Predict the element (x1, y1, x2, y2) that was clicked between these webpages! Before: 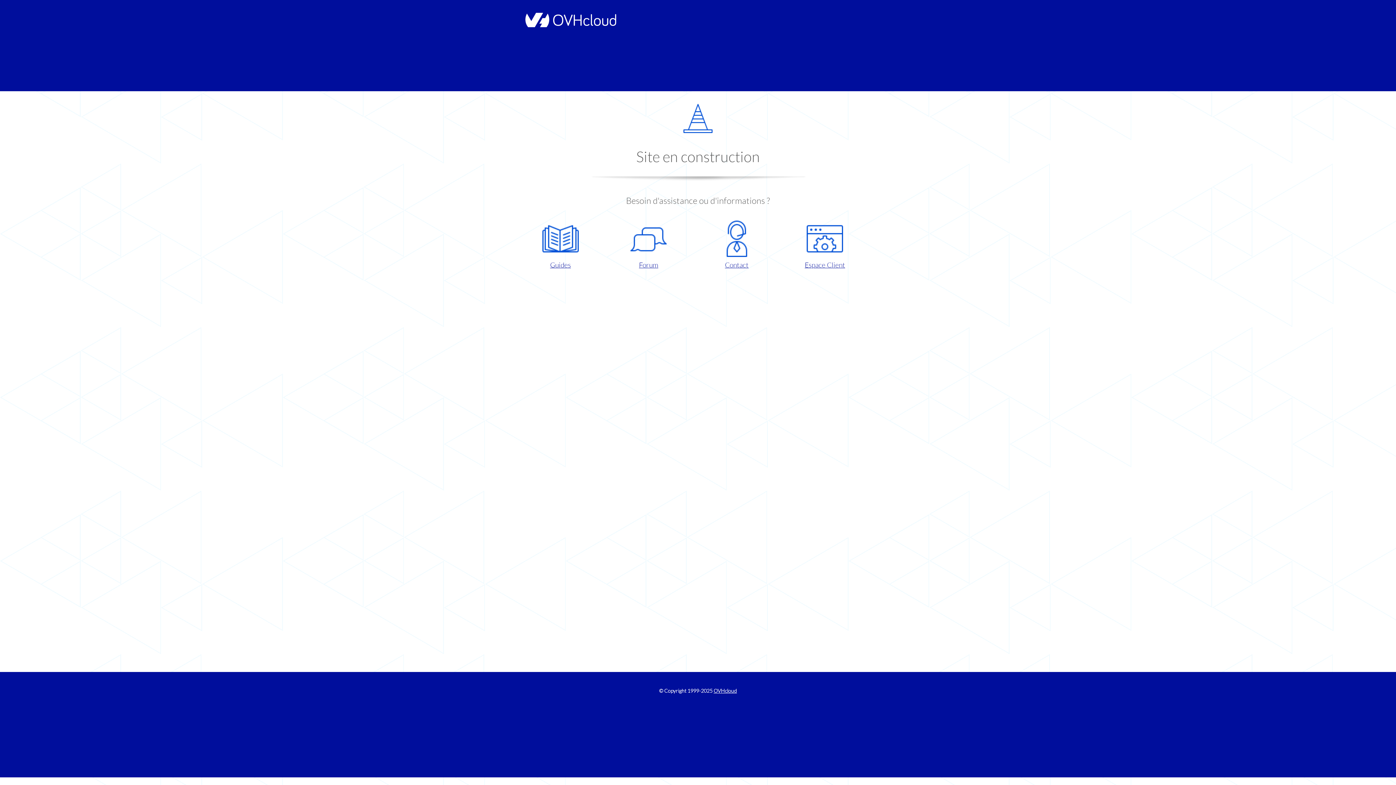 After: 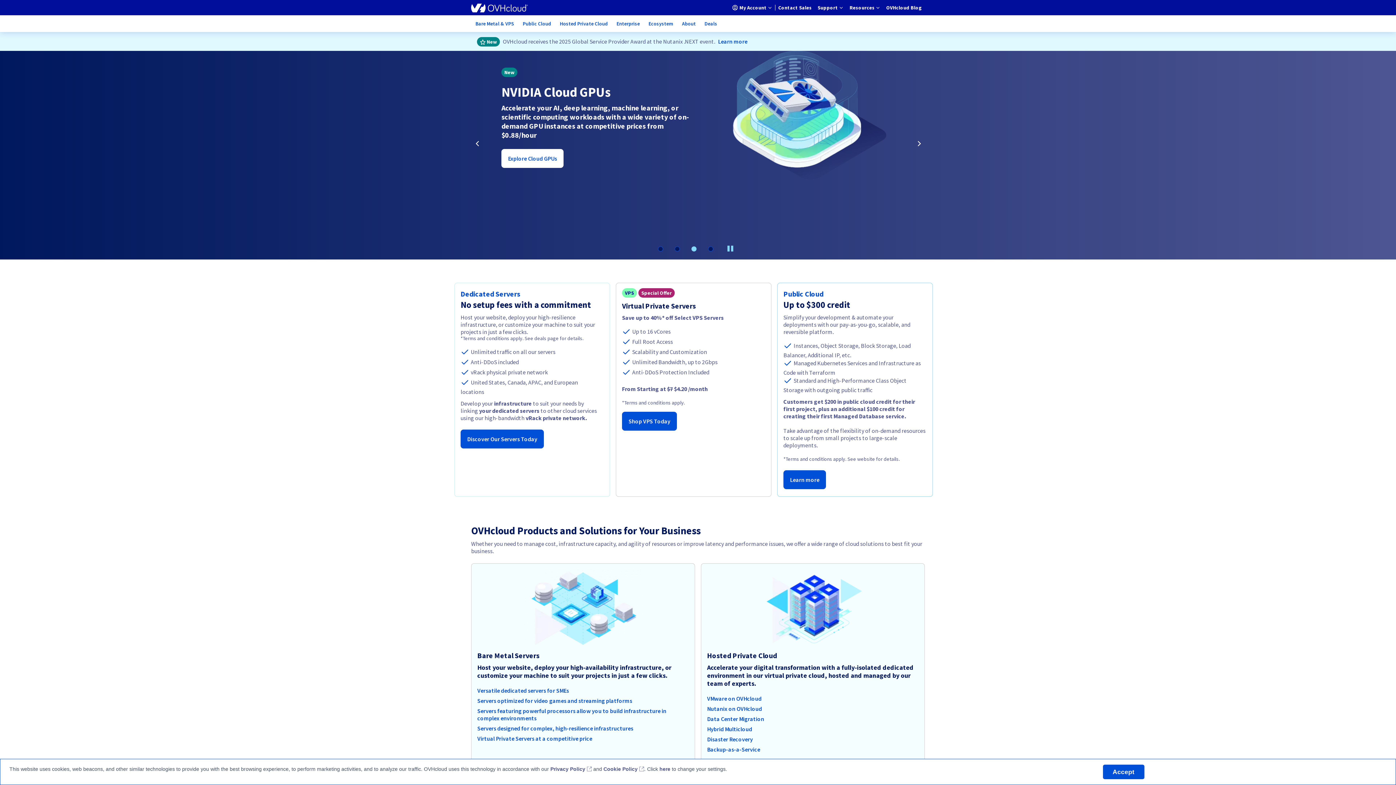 Action: bbox: (521, 22, 616, 28)